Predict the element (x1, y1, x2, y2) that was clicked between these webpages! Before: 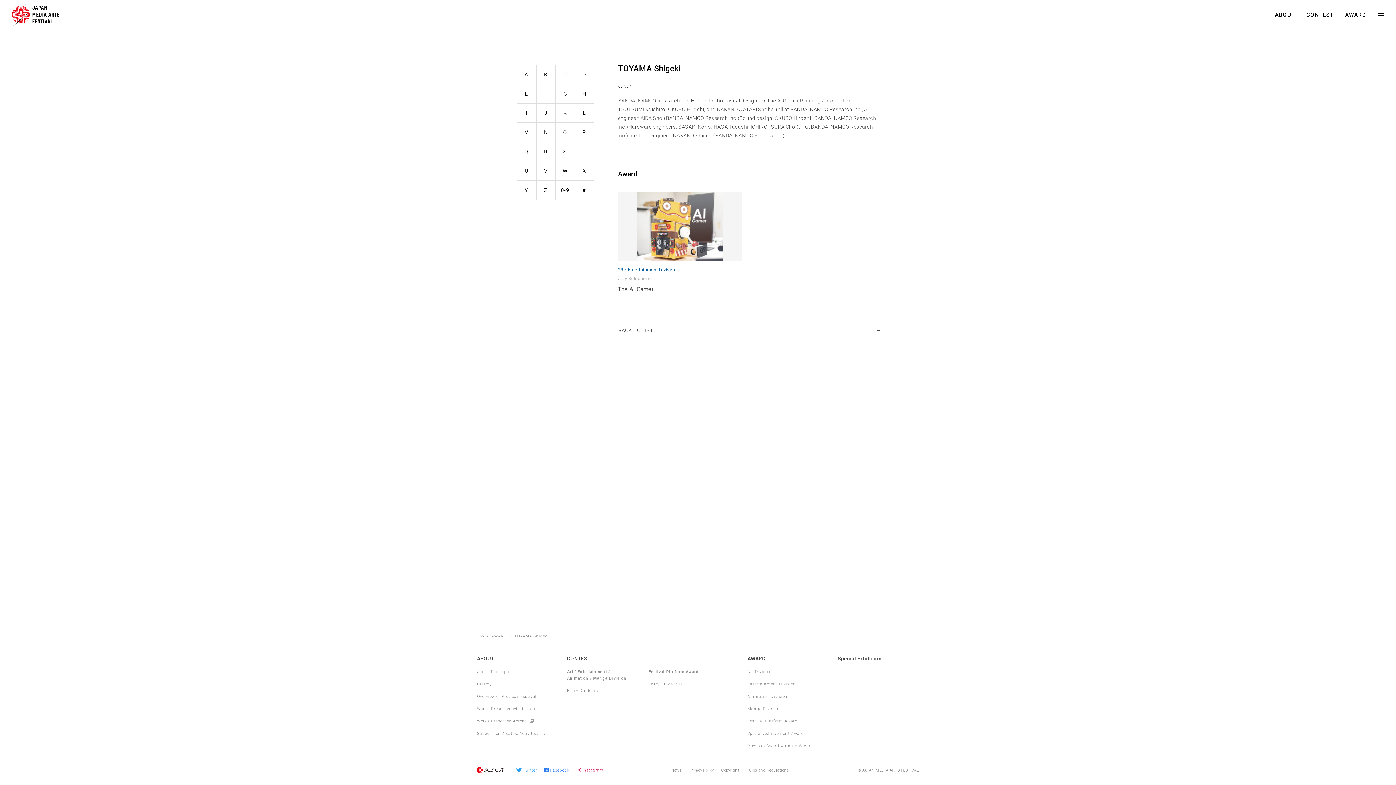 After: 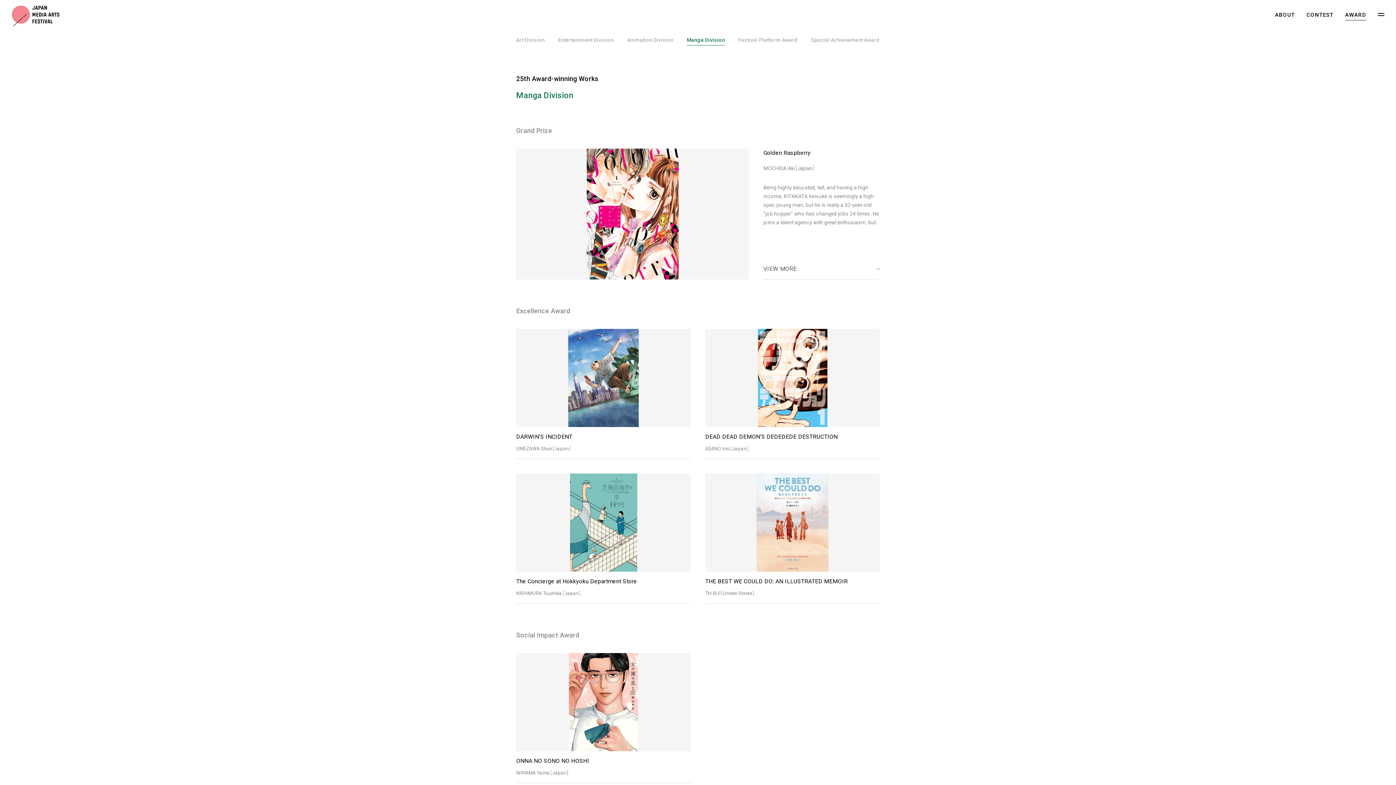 Action: bbox: (747, 706, 829, 712) label: Manga Division